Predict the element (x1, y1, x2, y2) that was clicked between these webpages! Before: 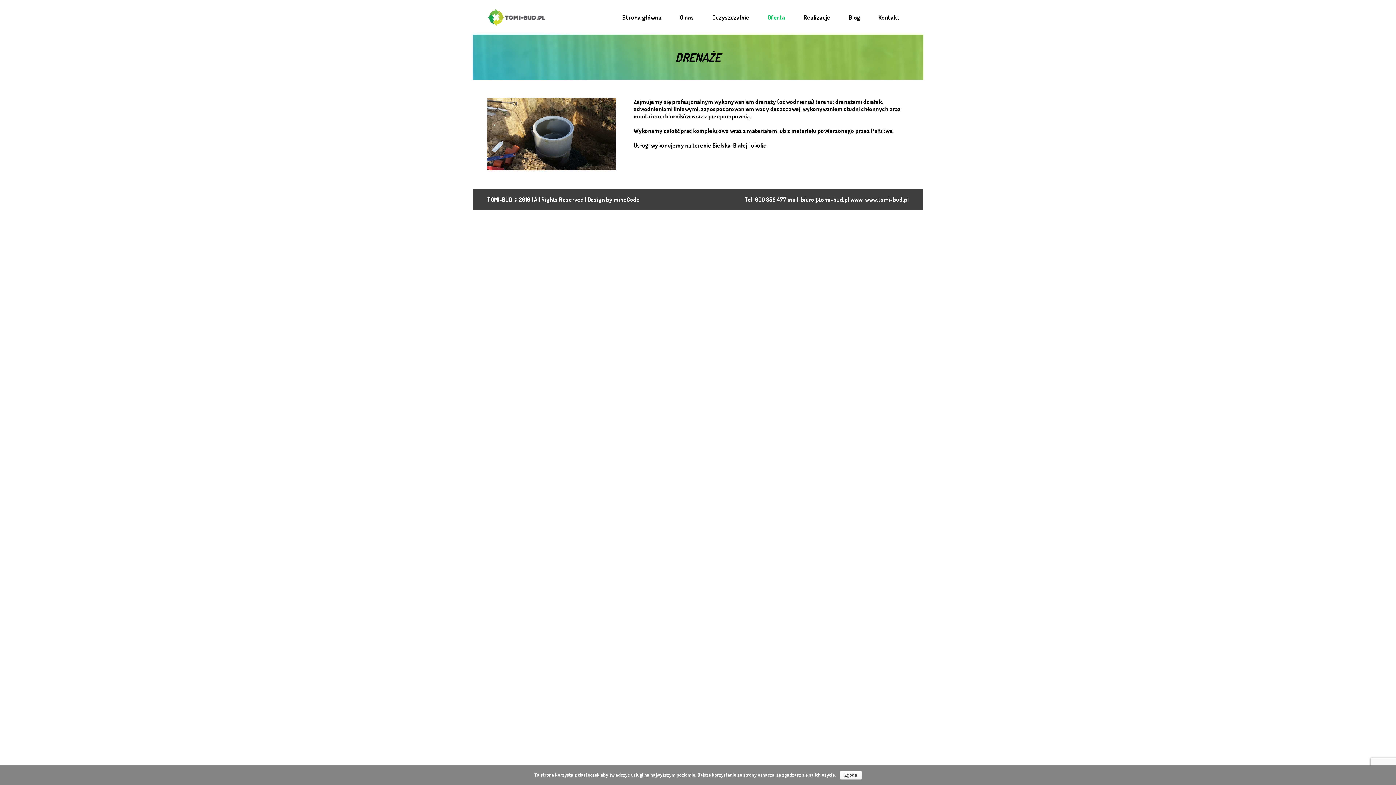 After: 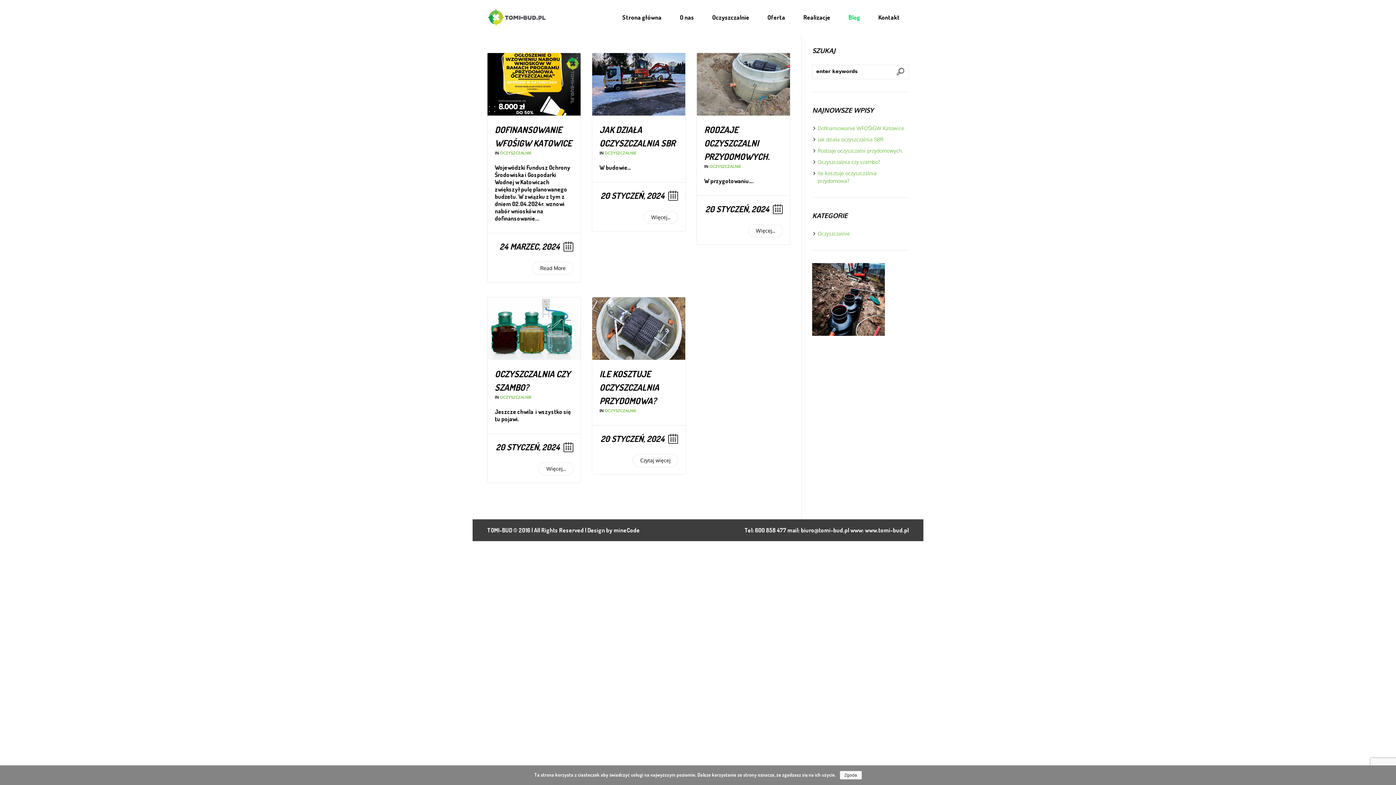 Action: label: Blog bbox: (839, 0, 869, 34)